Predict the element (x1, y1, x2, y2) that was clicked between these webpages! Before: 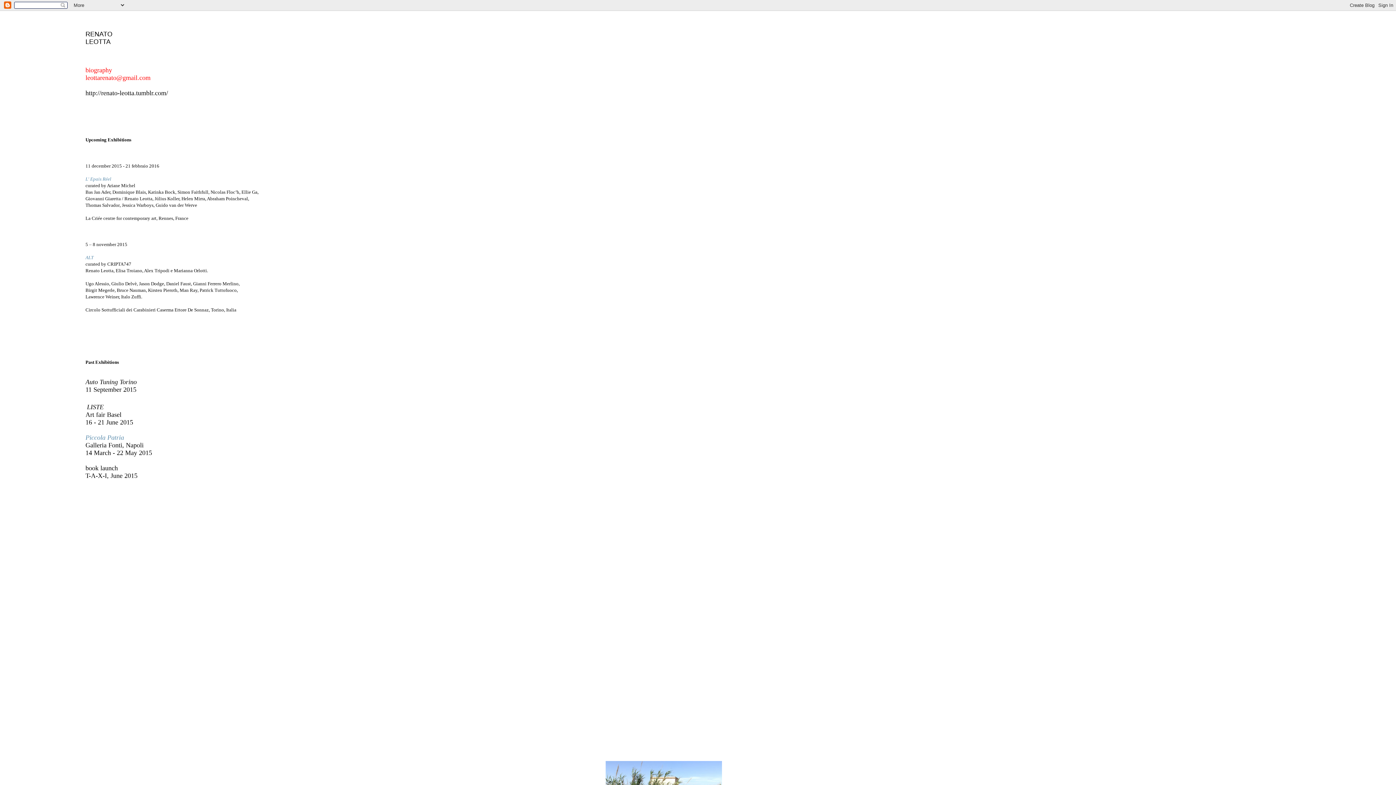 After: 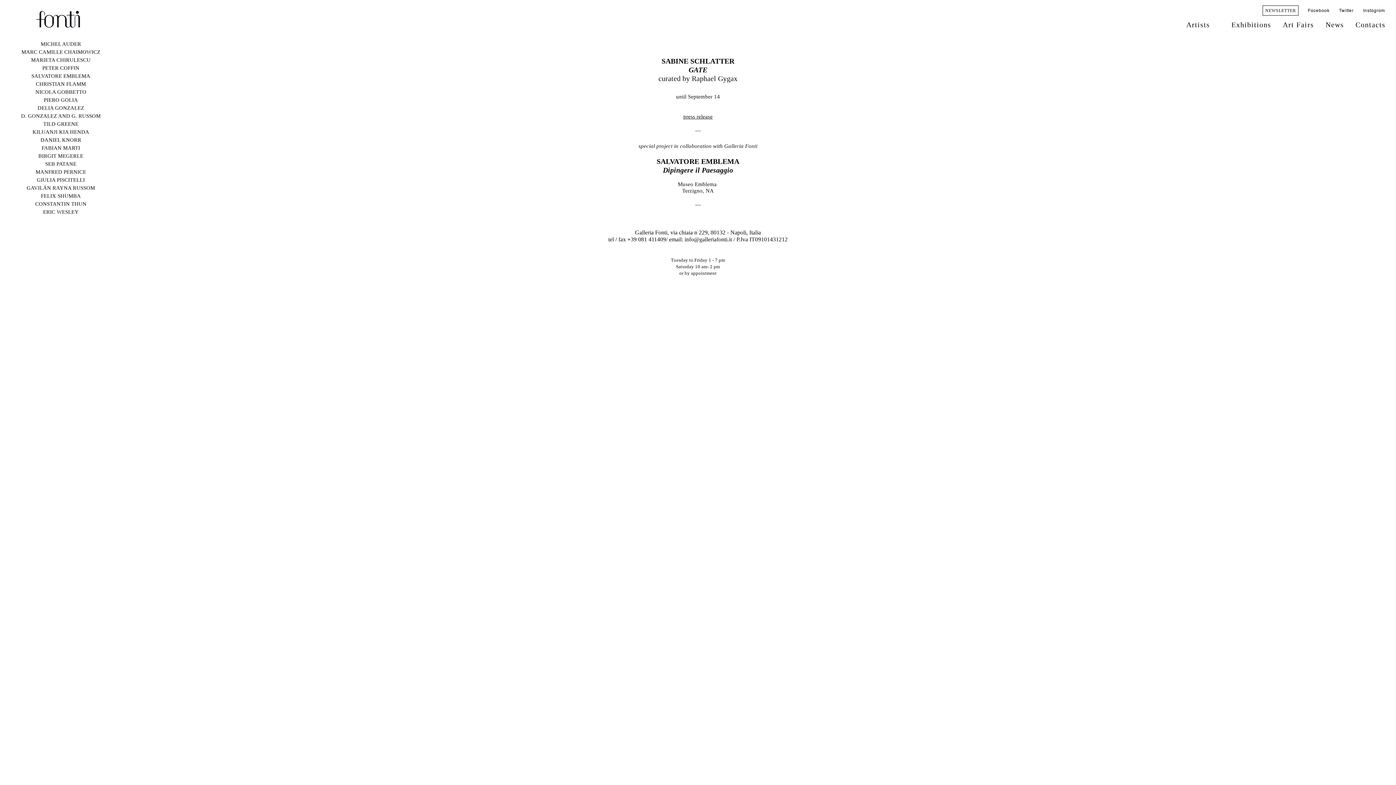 Action: bbox: (85, 434, 124, 441) label: Piccola Patria